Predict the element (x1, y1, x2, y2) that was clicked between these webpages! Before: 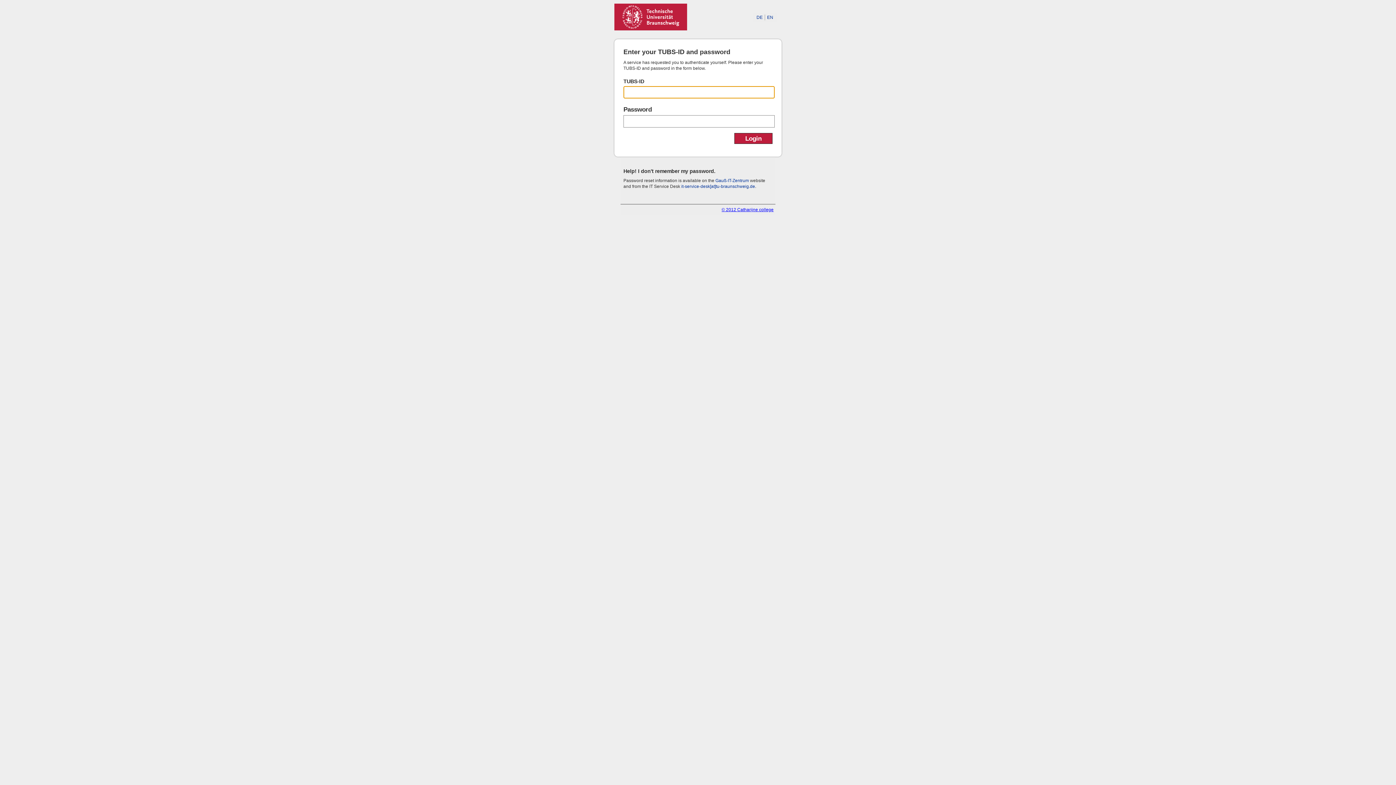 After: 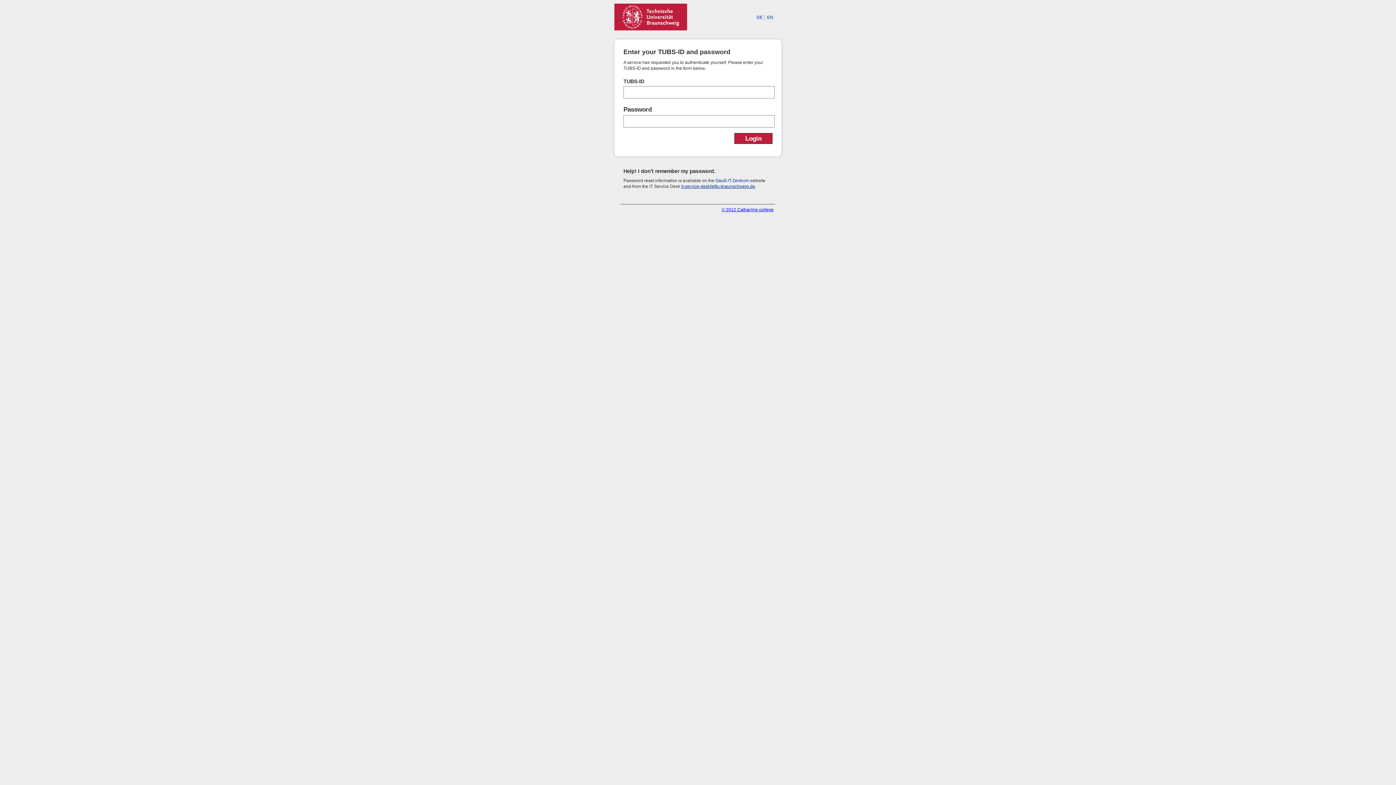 Action: bbox: (681, 184, 755, 189) label: it-service-desk[at]tu-braunschweig.de